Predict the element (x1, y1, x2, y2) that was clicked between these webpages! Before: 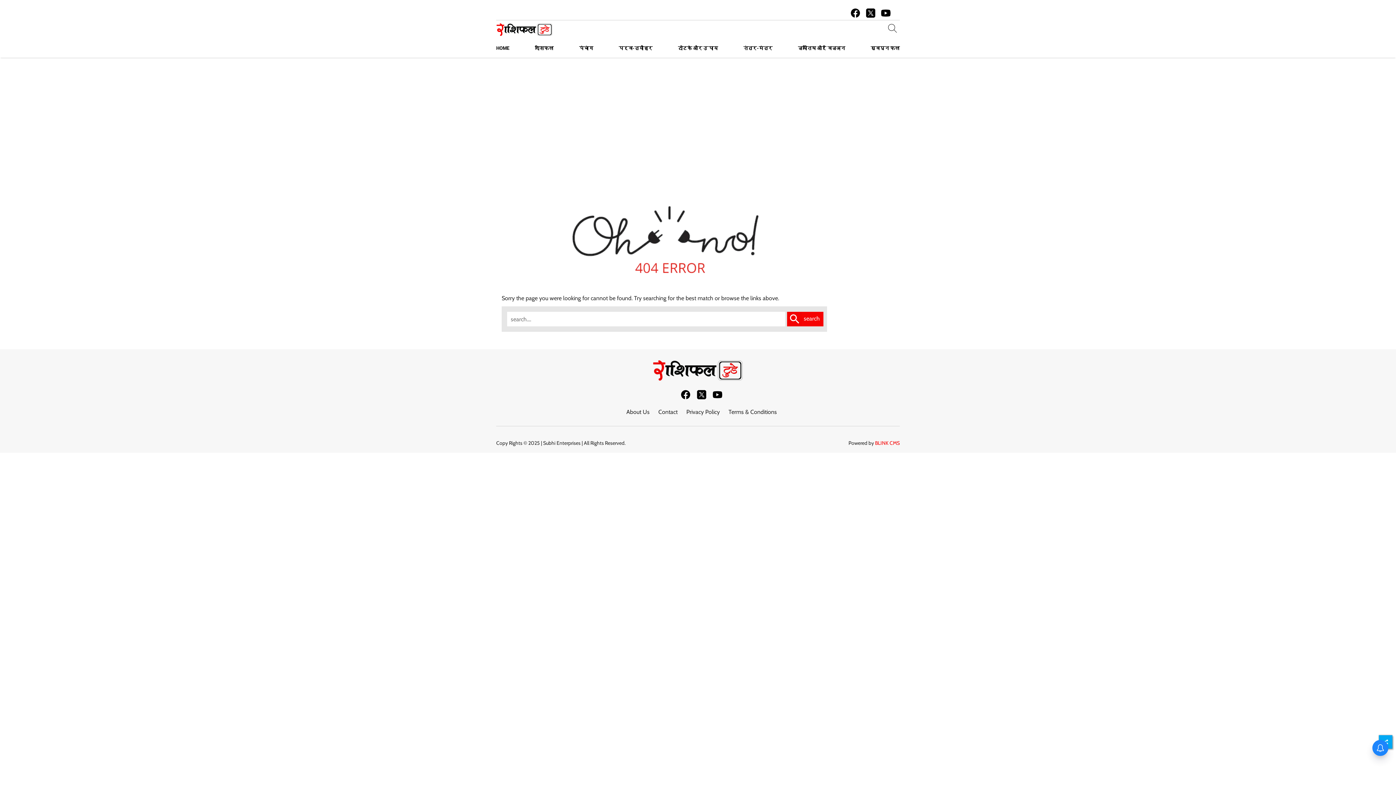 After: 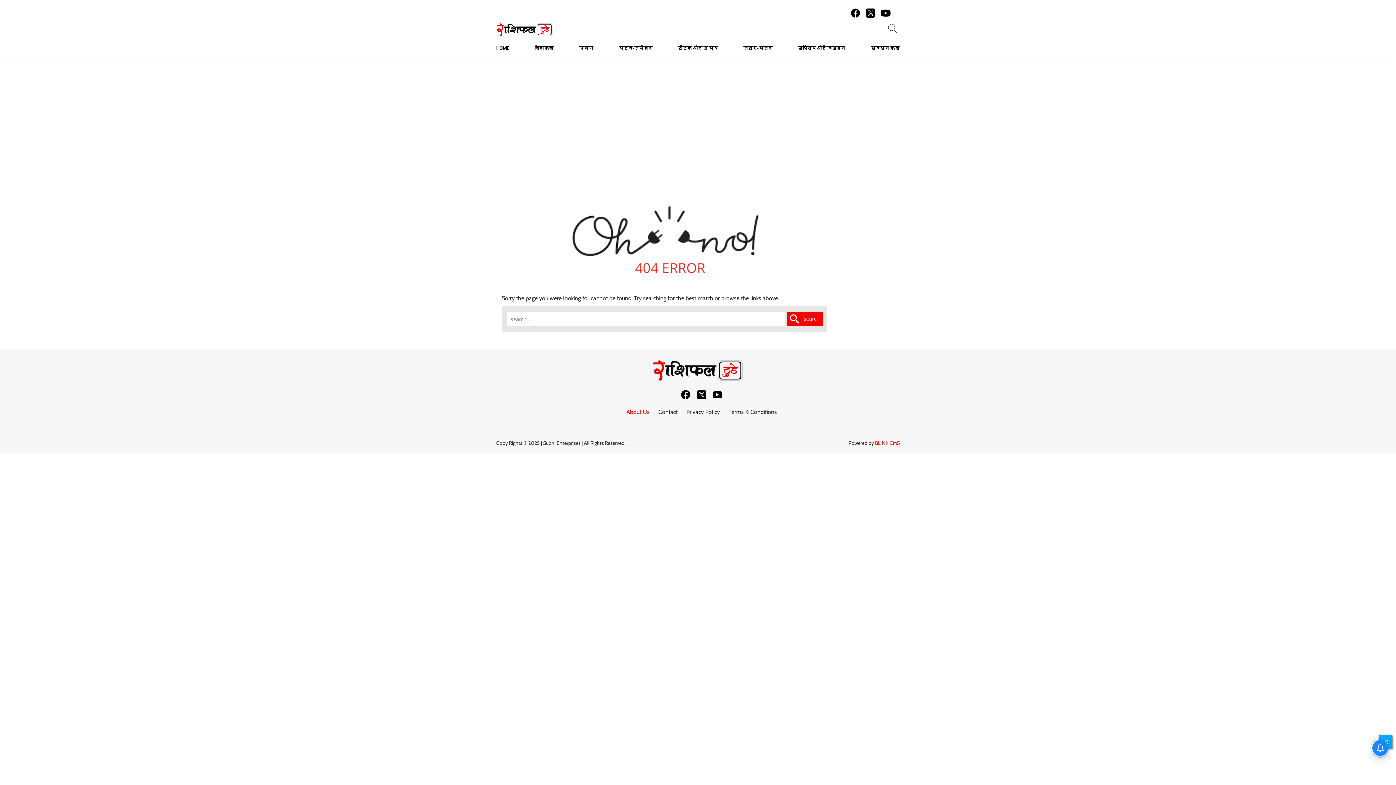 Action: label: about-us bbox: (626, 408, 649, 415)